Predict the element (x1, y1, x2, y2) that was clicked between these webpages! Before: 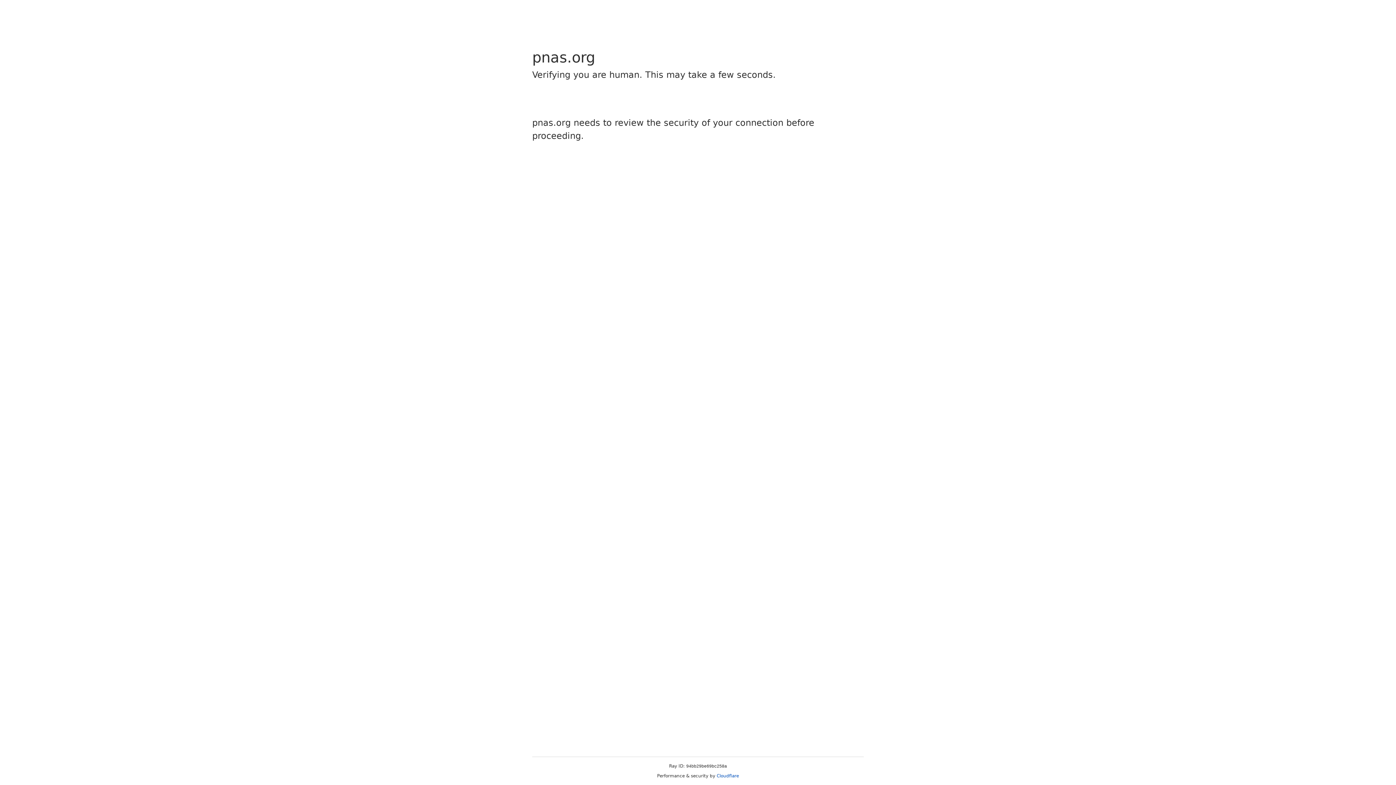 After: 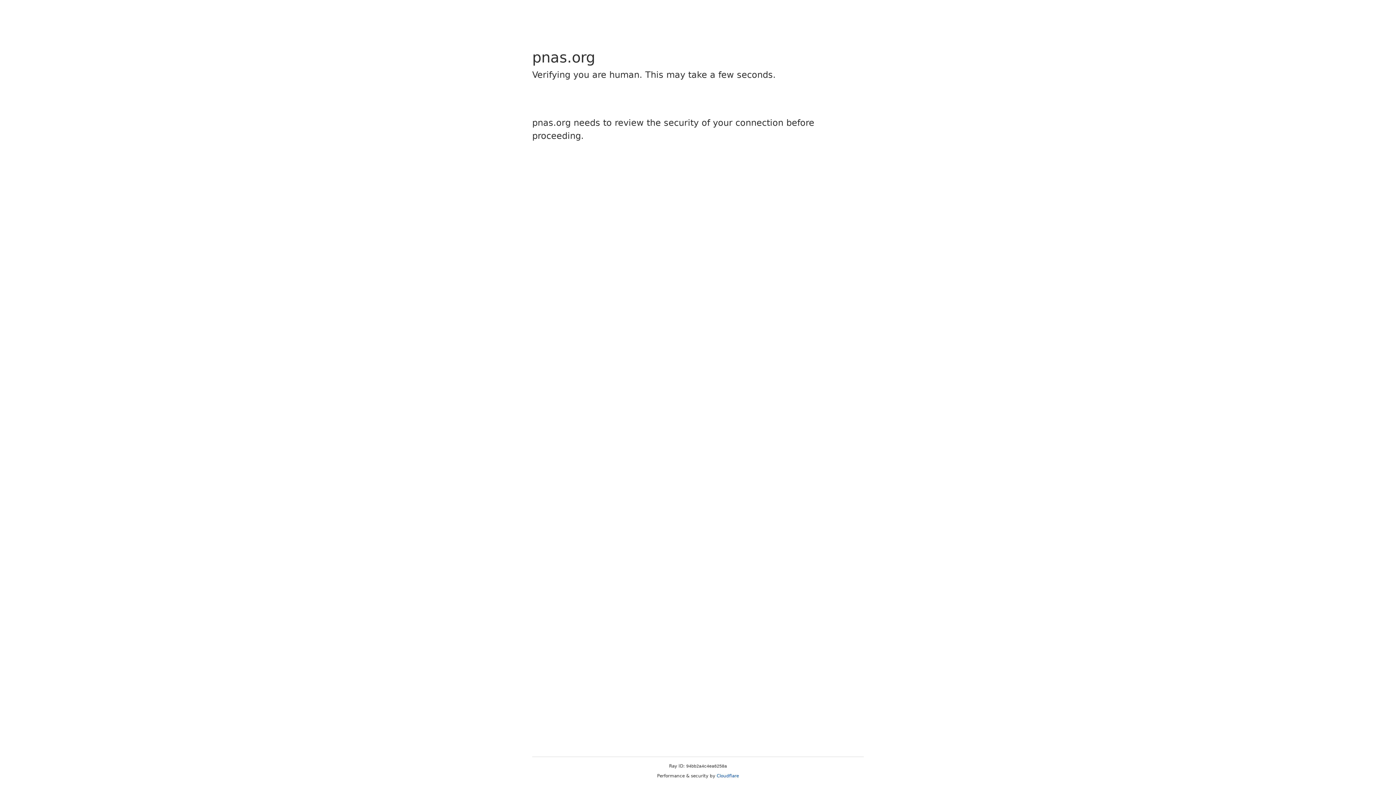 Action: bbox: (716, 773, 739, 778) label: Cloudflare